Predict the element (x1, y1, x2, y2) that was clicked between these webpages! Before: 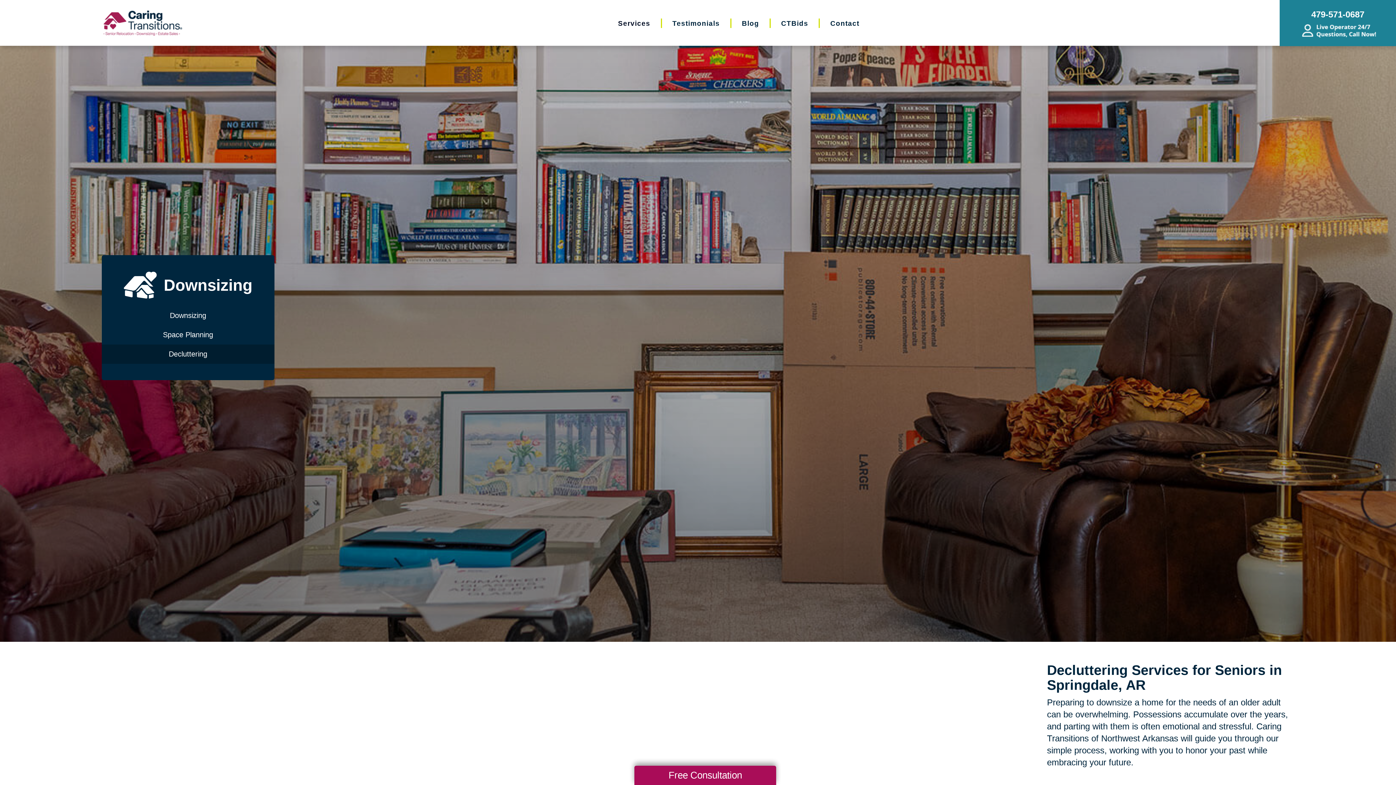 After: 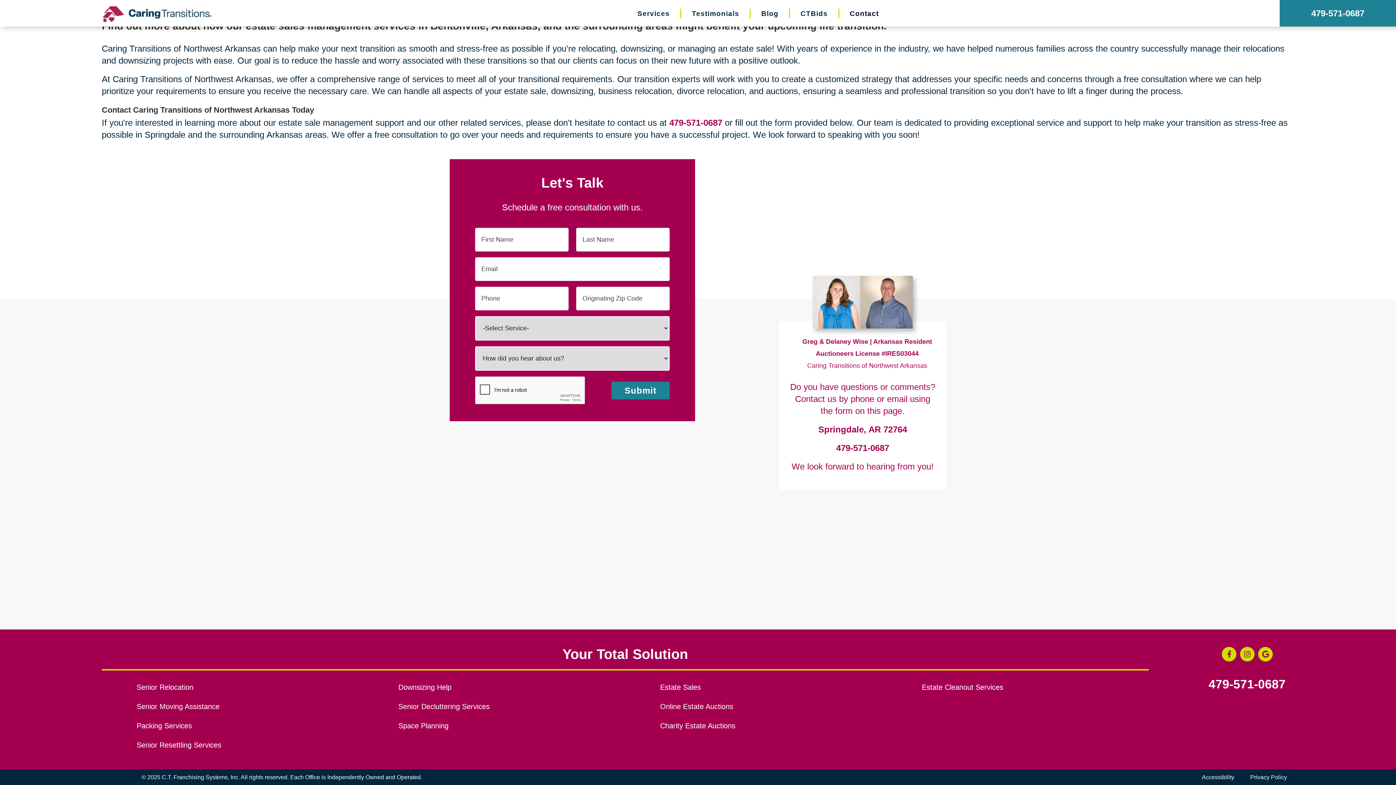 Action: bbox: (634, 766, 776, 785) label: Free Consultation